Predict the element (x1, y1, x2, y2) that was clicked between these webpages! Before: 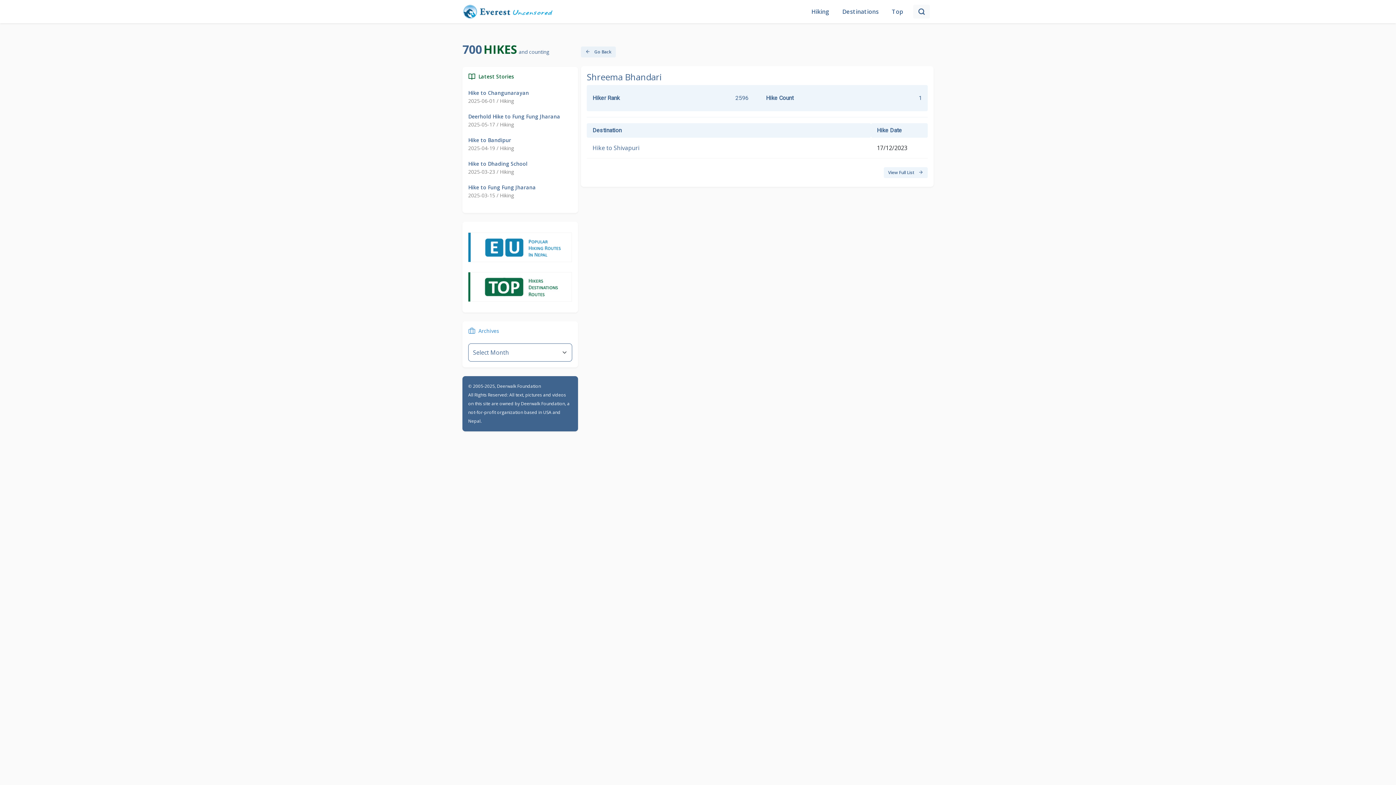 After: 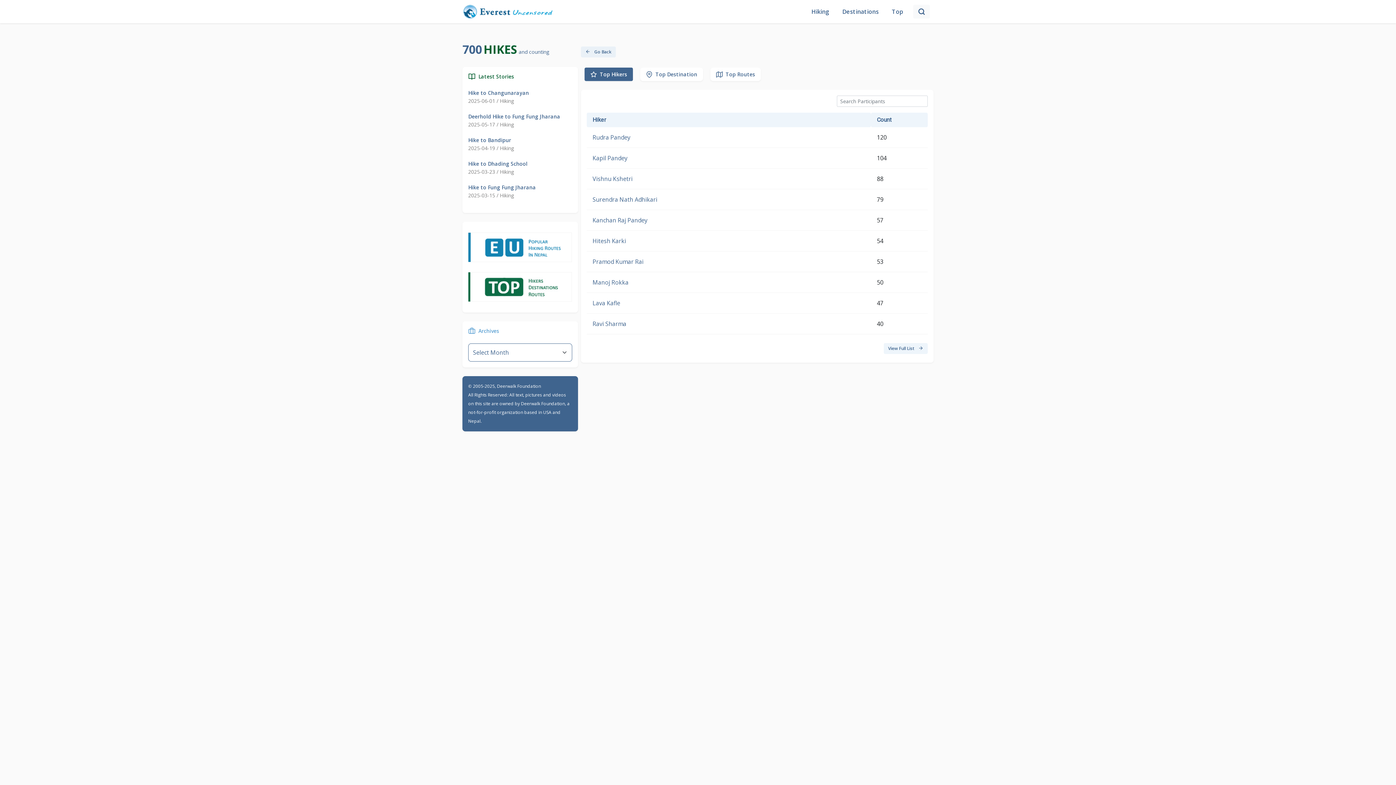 Action: bbox: (889, 4, 906, 18) label: Top